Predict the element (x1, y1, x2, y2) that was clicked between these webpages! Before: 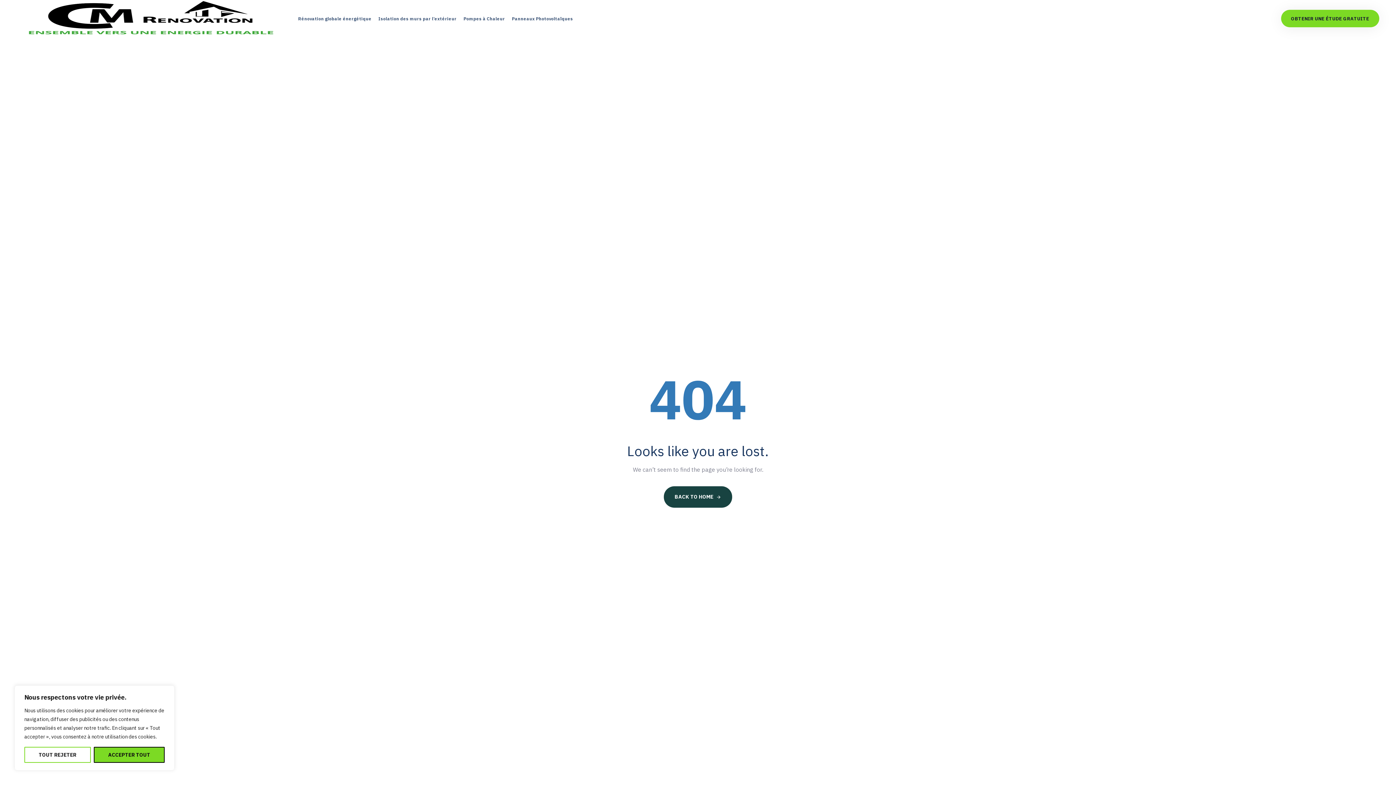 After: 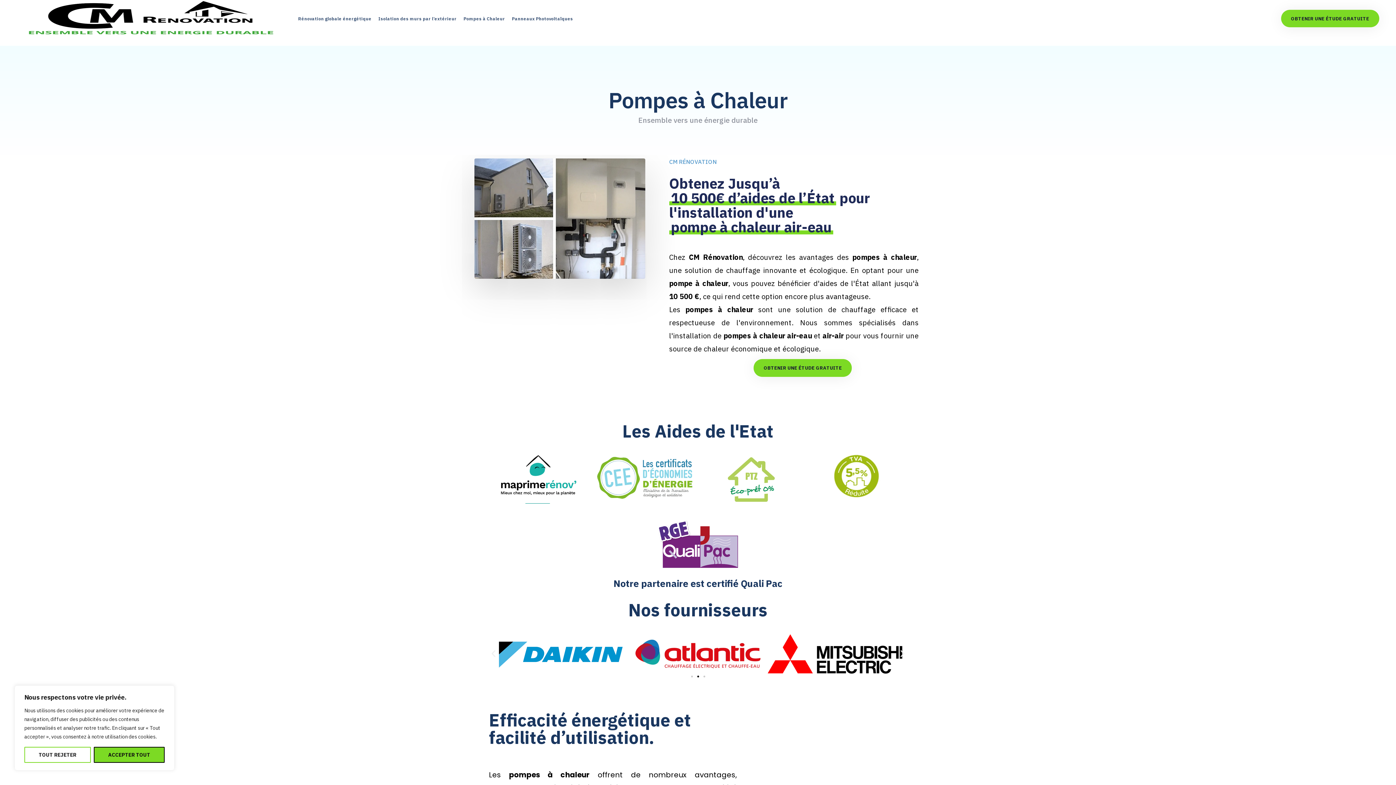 Action: bbox: (458, 0, 506, 37) label: Pompes à Chaleur